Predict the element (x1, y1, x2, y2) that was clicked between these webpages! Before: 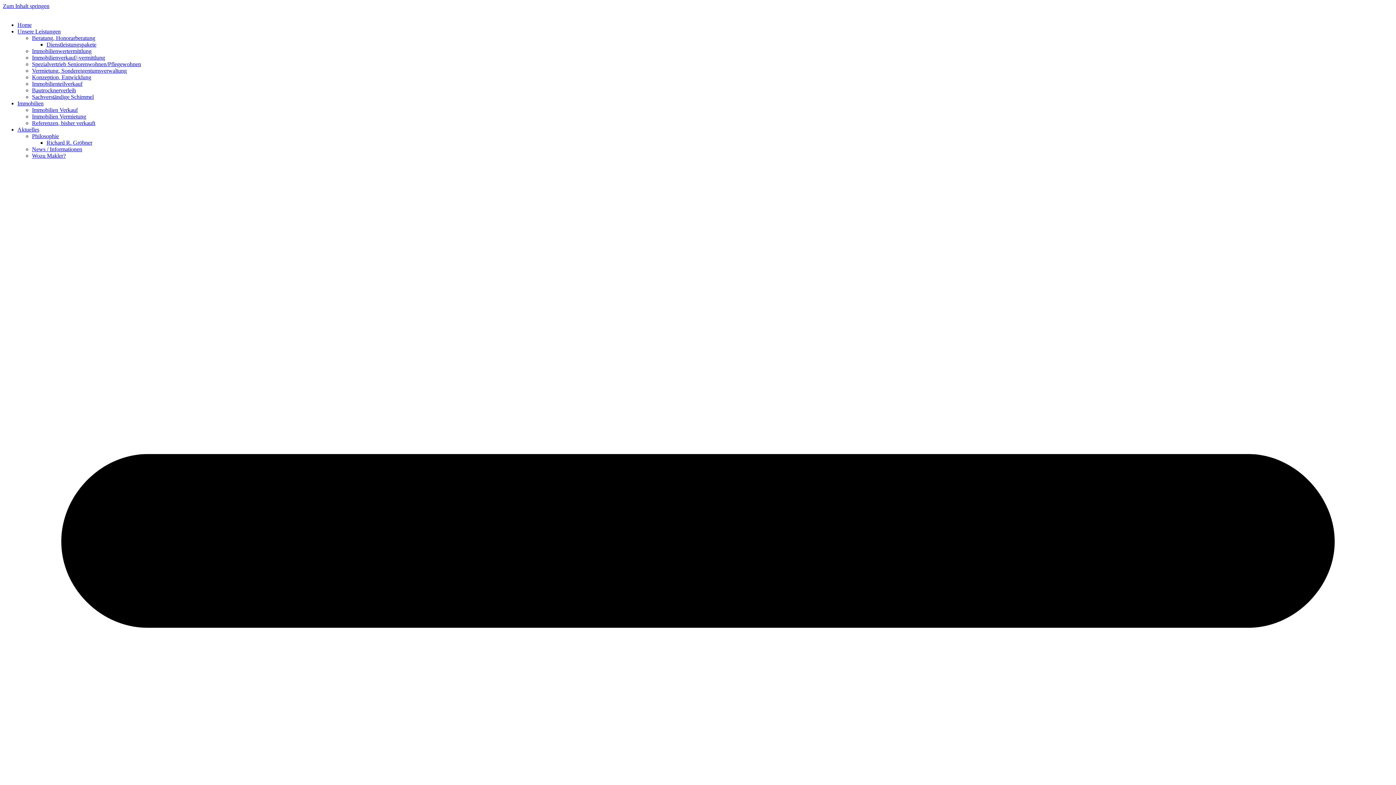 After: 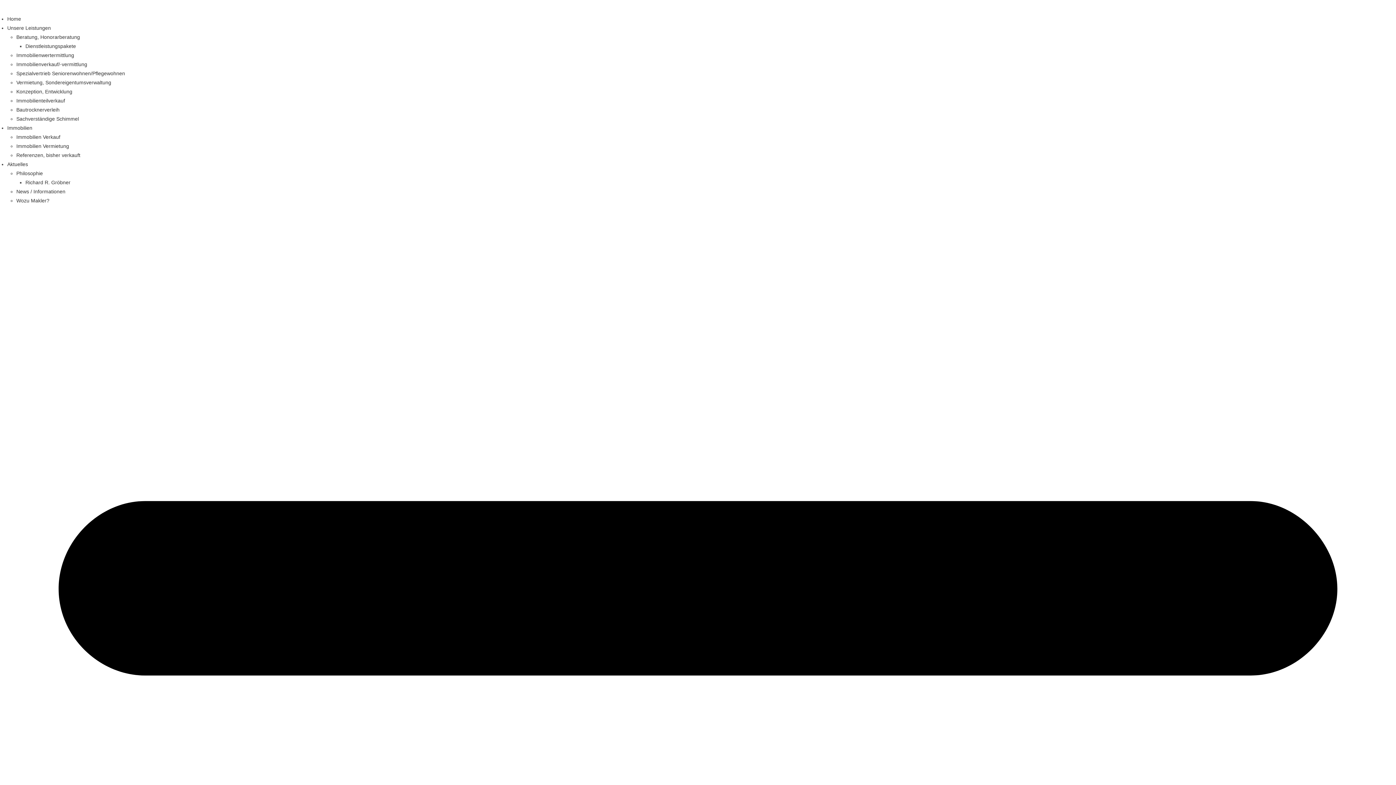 Action: bbox: (32, 146, 82, 152) label: News / Informationen